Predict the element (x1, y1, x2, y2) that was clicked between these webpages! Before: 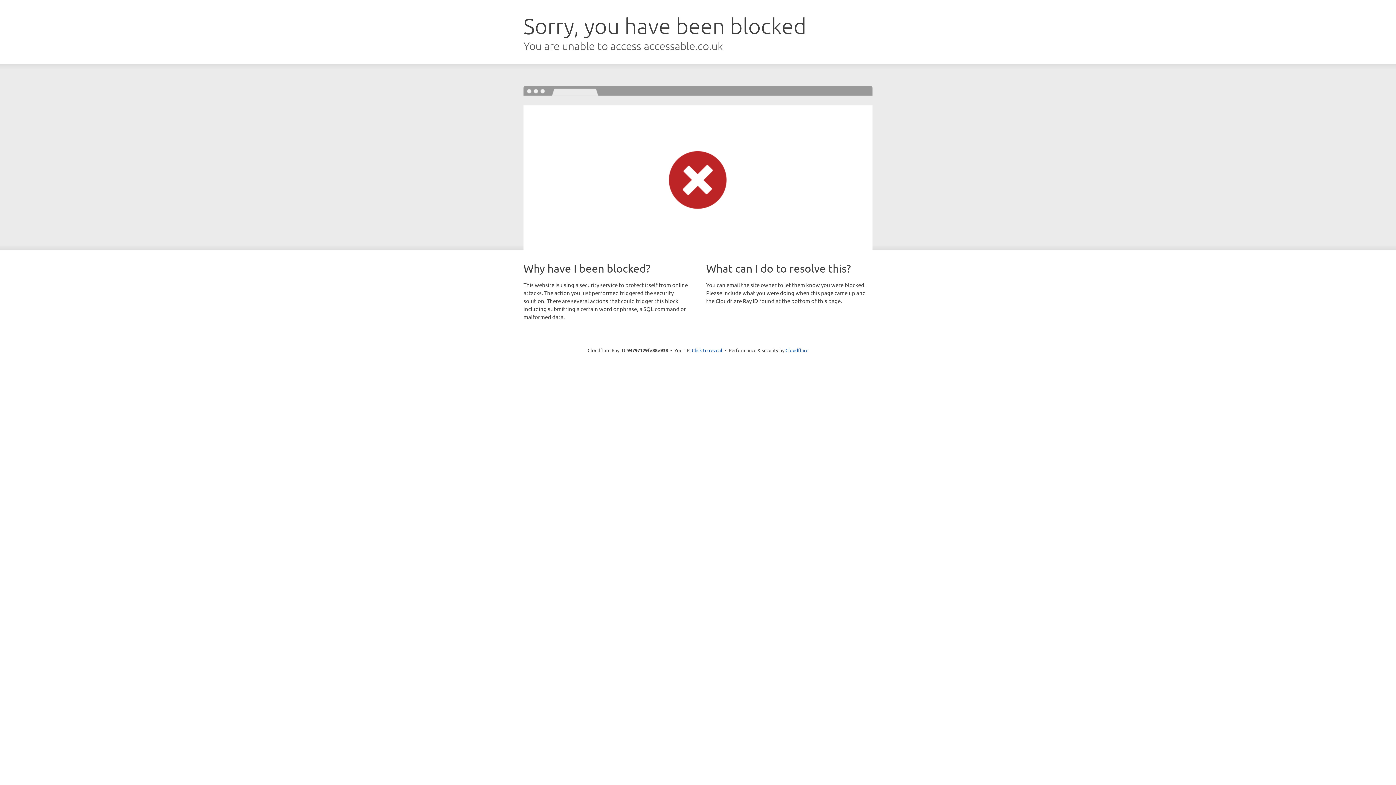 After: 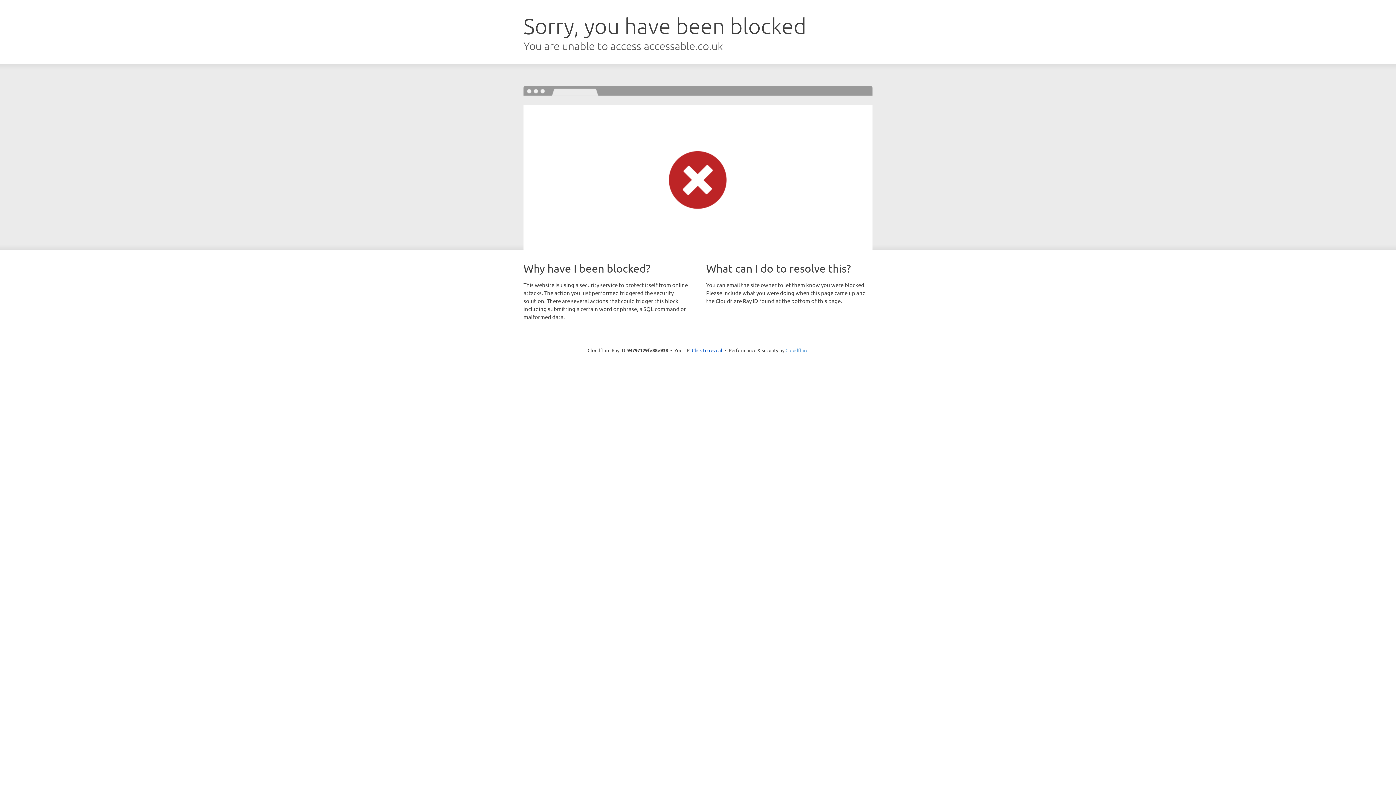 Action: bbox: (785, 347, 808, 353) label: Cloudflare